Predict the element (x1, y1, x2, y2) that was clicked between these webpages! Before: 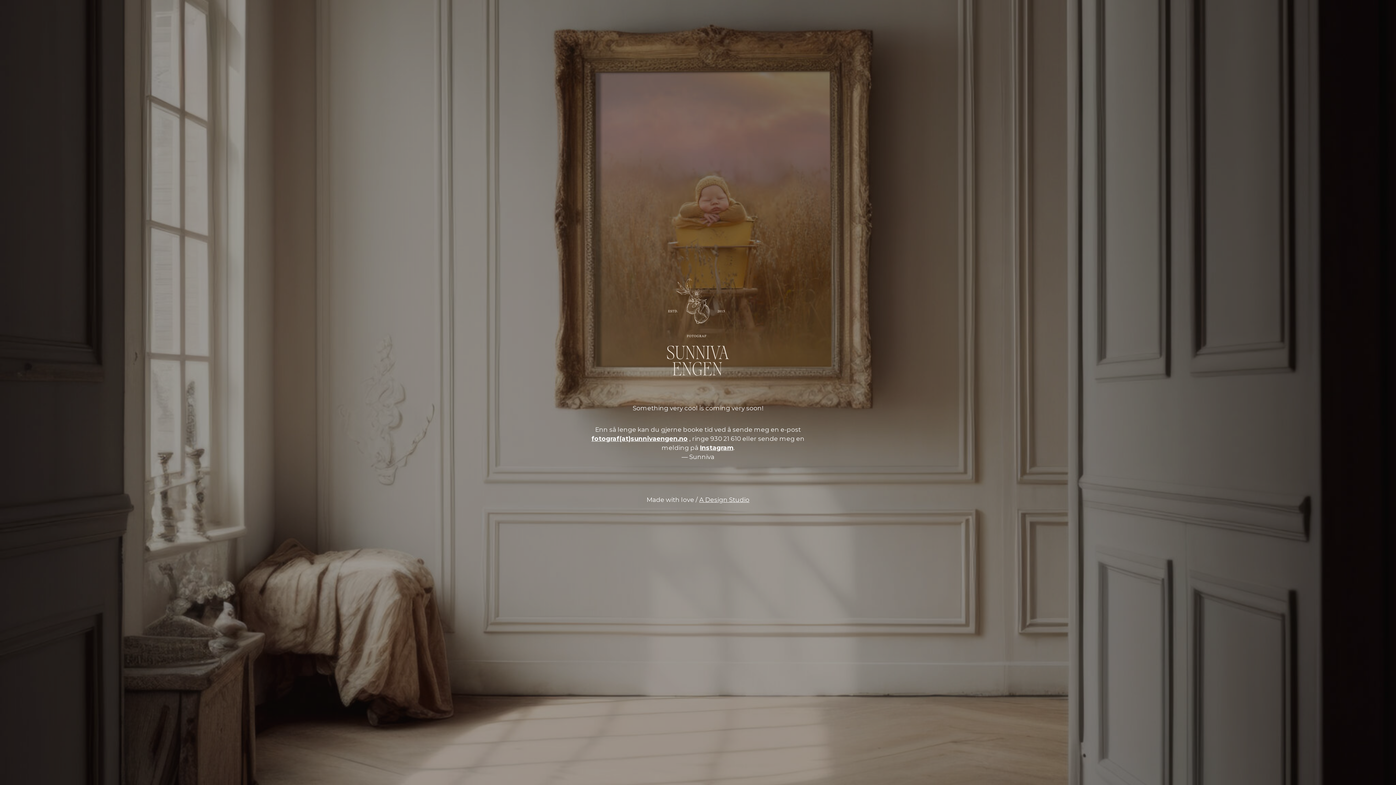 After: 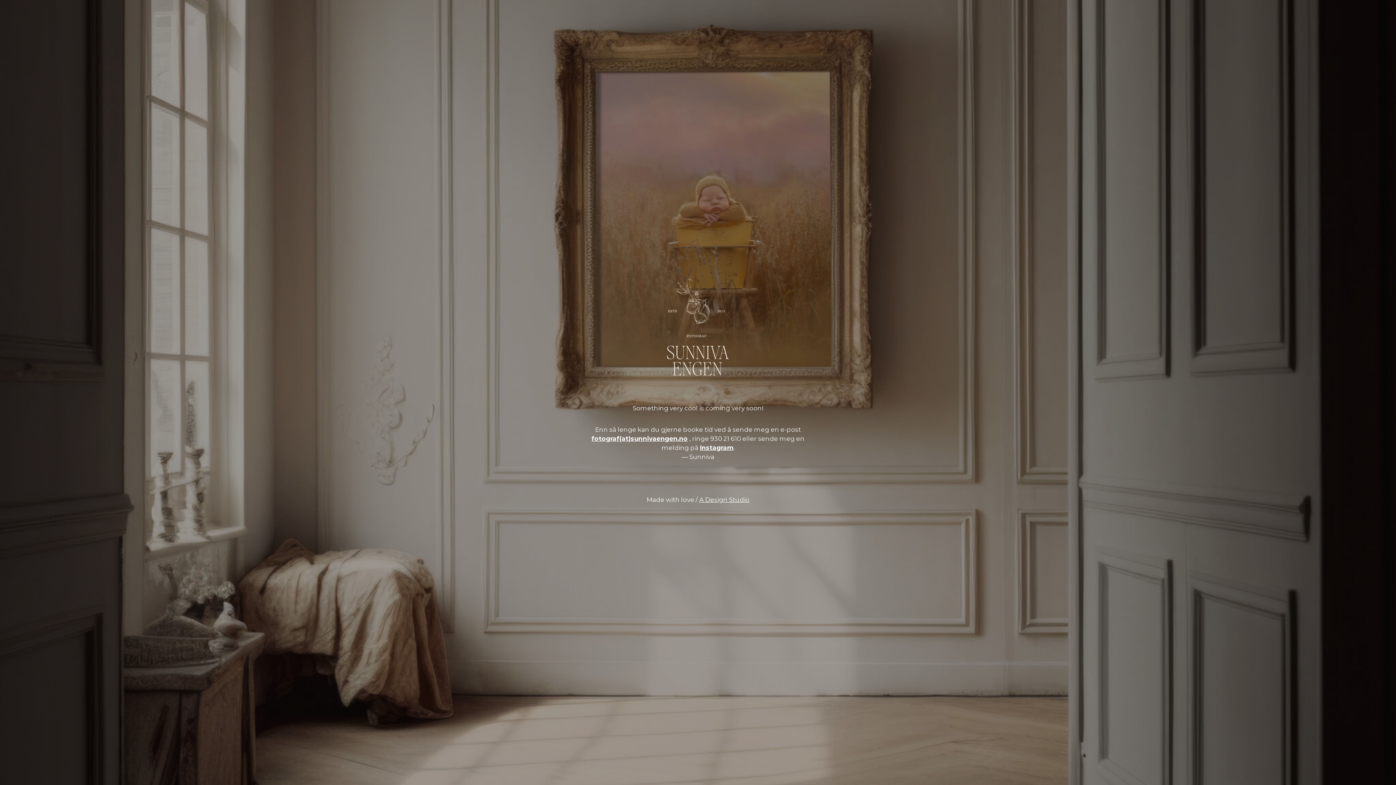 Action: bbox: (700, 444, 733, 451) label: Instagram